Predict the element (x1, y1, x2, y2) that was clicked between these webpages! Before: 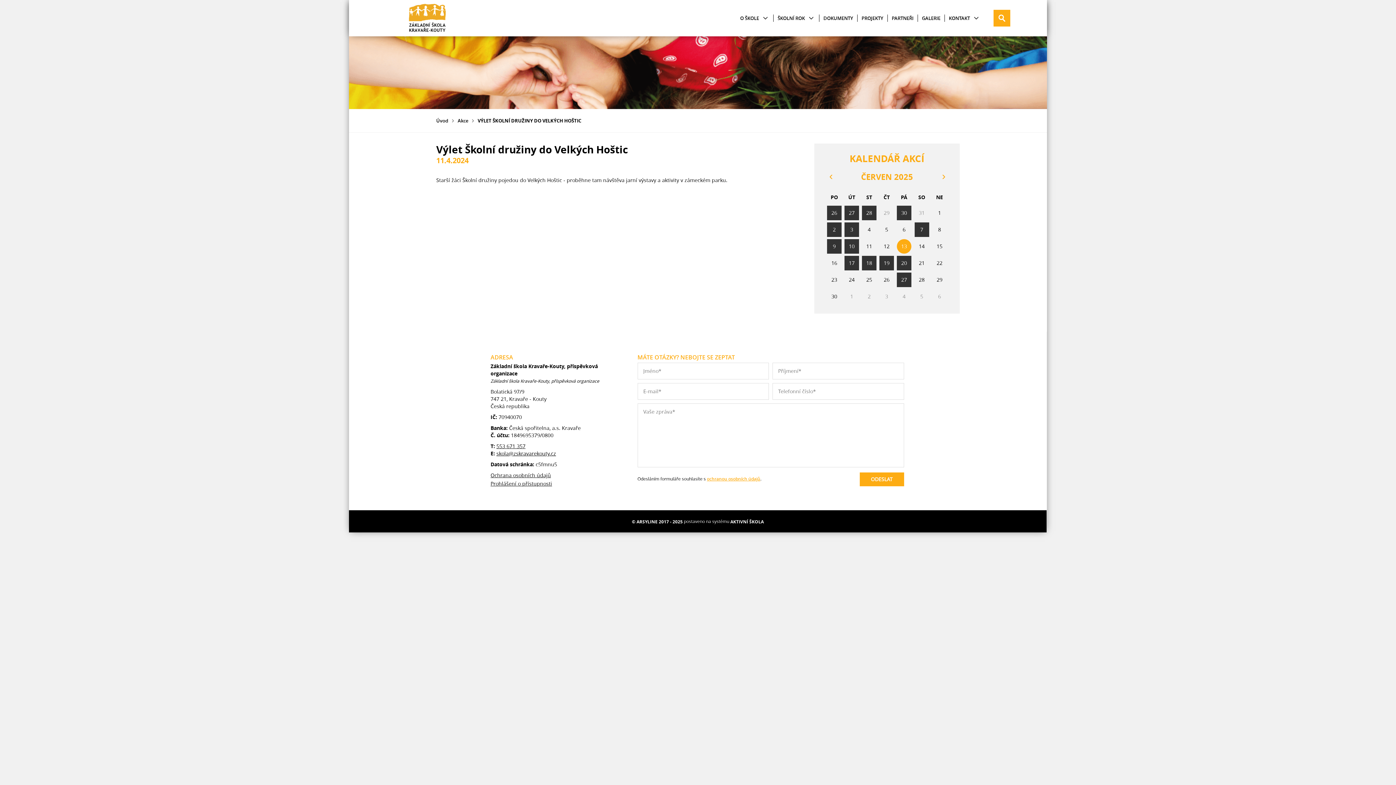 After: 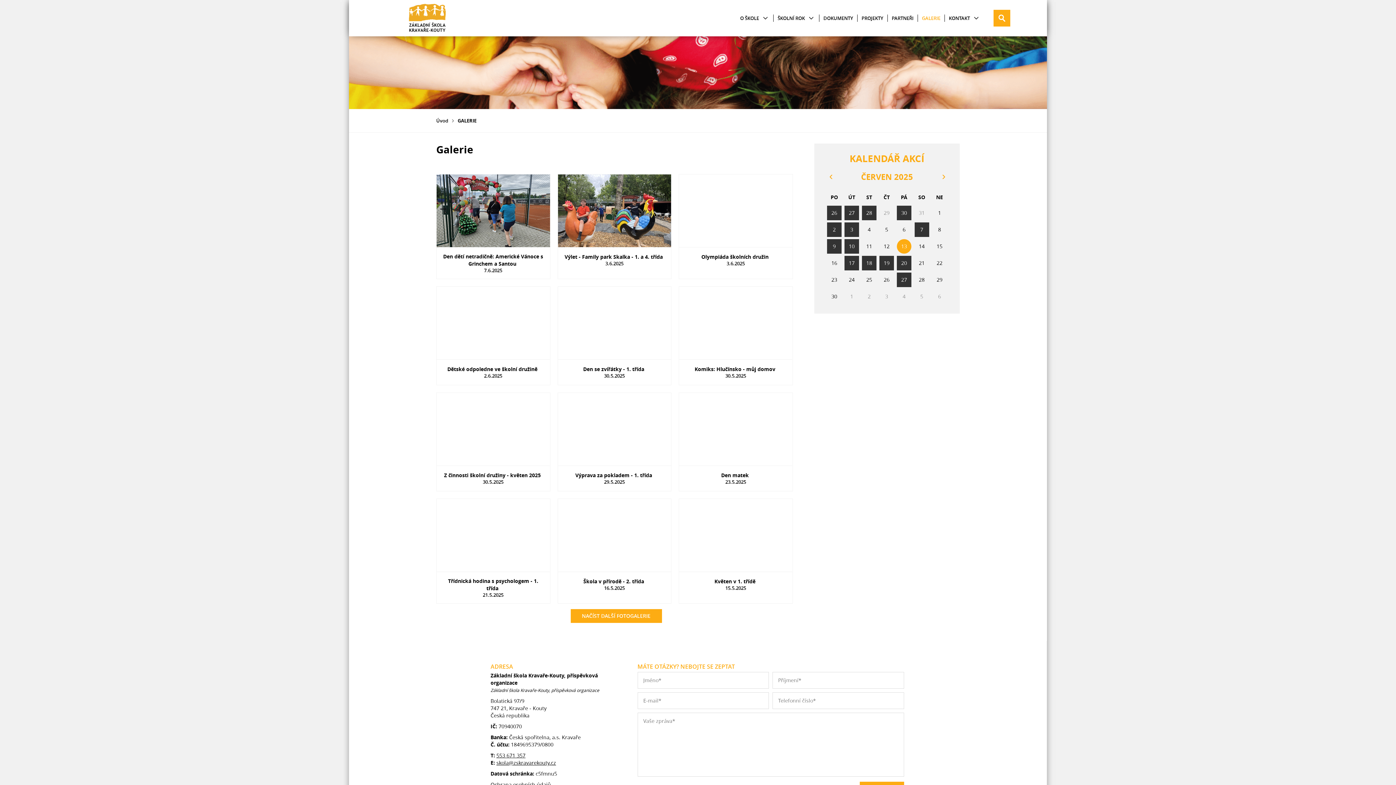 Action: bbox: (919, 10, 943, 25) label: GALERIE